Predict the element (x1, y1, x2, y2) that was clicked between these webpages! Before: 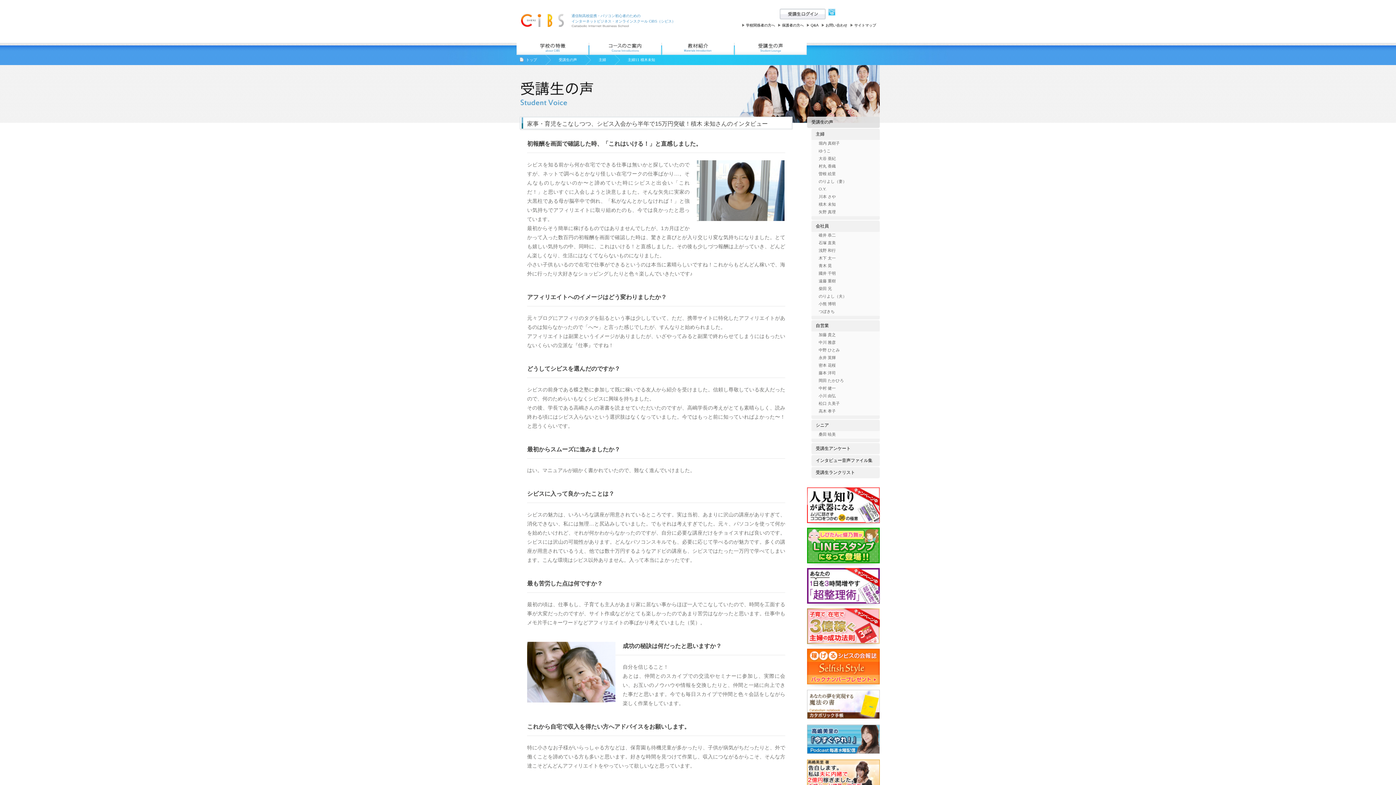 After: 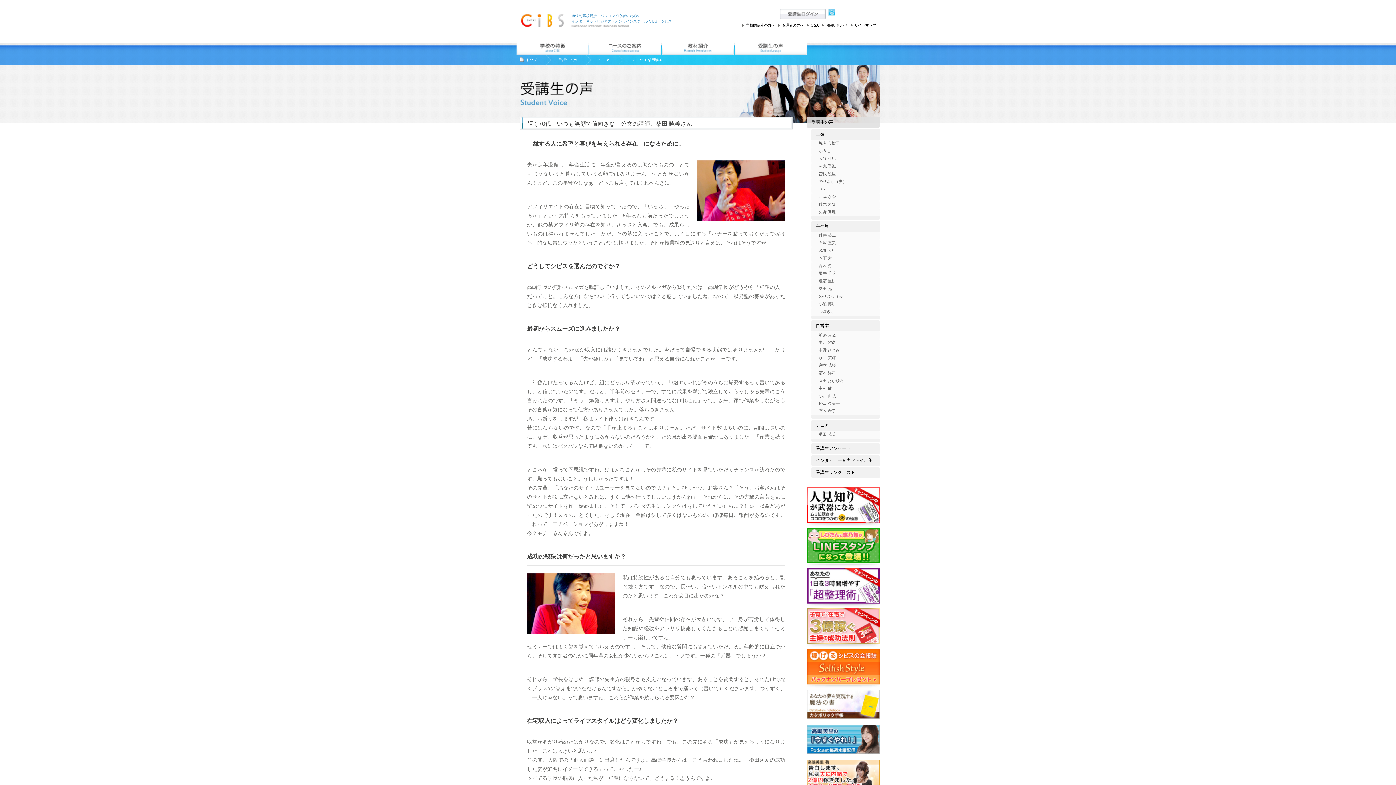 Action: bbox: (811, 431, 880, 438) label: 桑田 暁美